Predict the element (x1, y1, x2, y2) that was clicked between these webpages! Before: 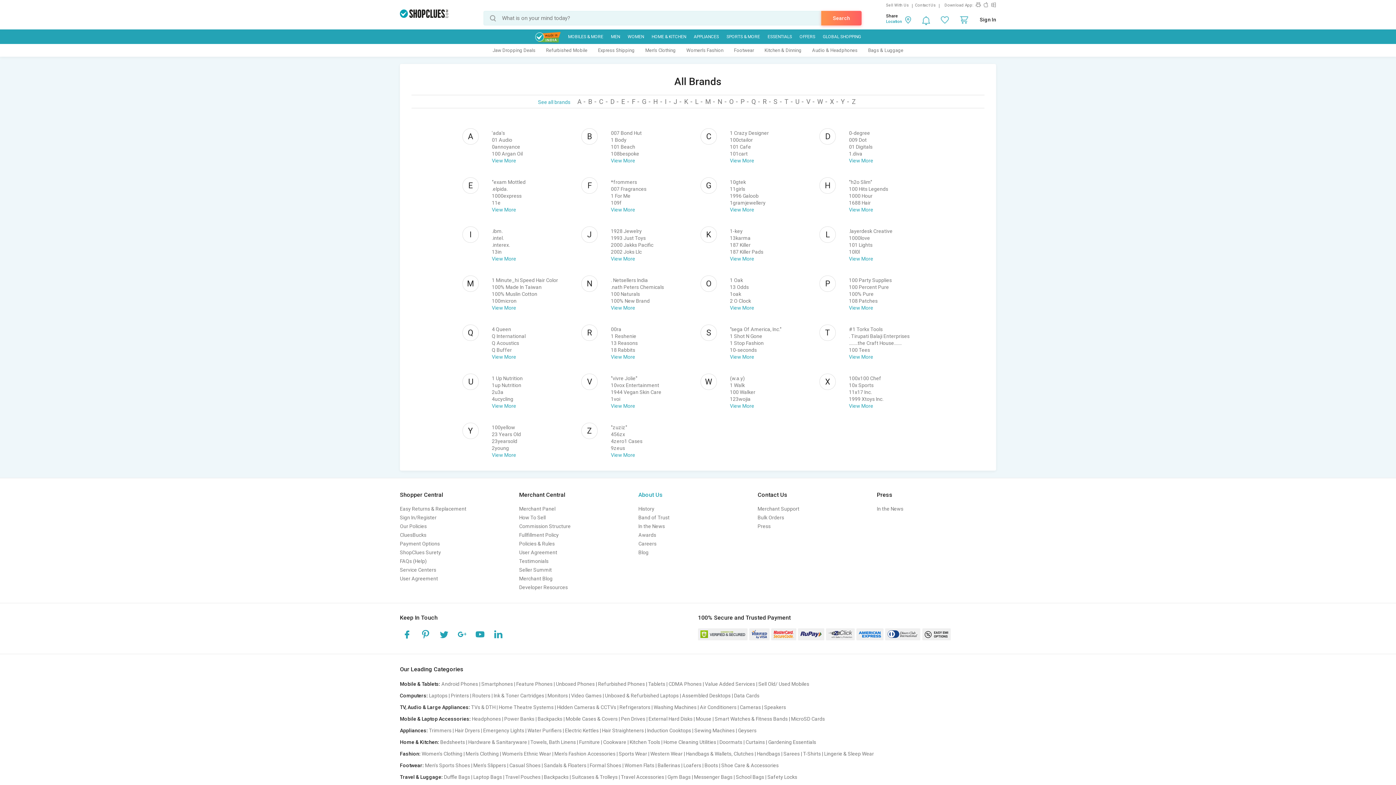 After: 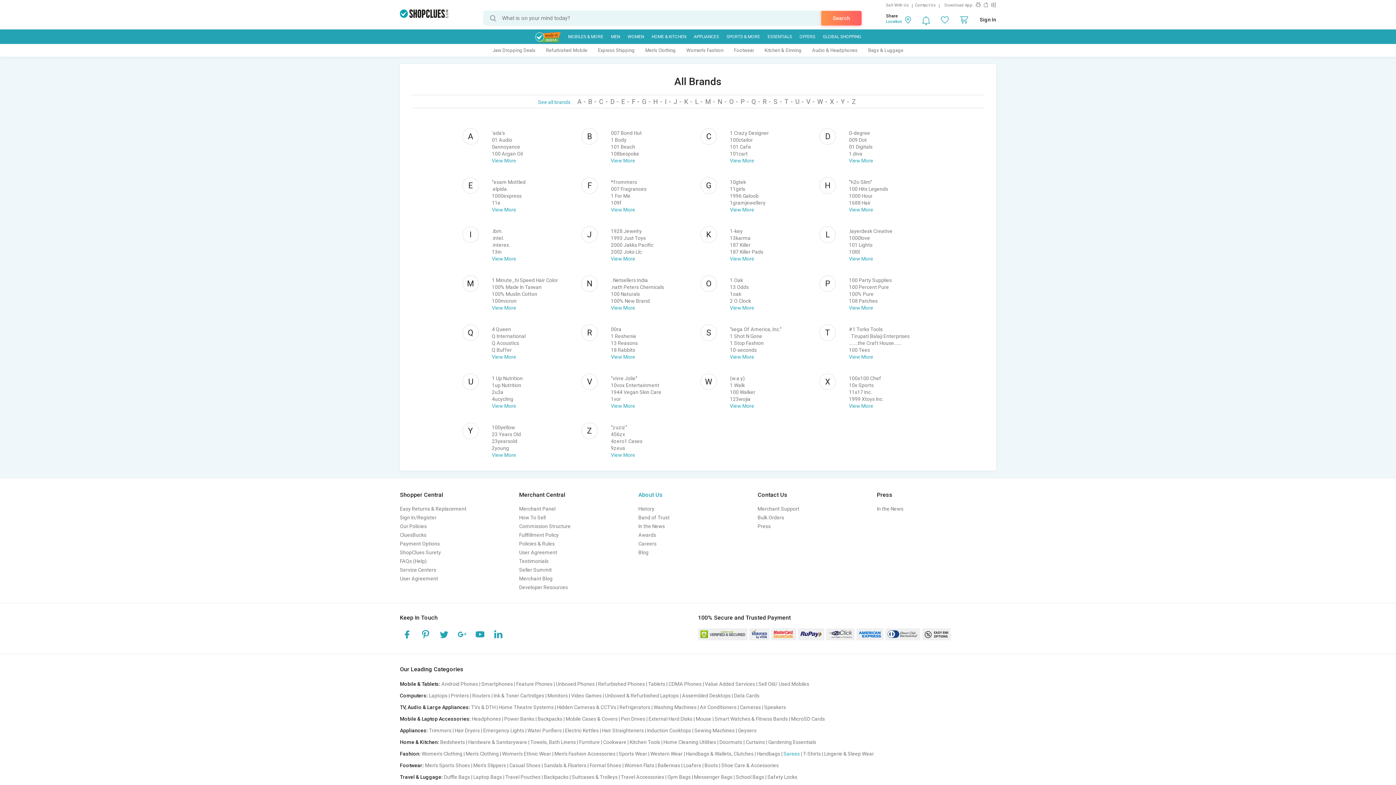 Action: label: Sarees bbox: (783, 751, 801, 757)